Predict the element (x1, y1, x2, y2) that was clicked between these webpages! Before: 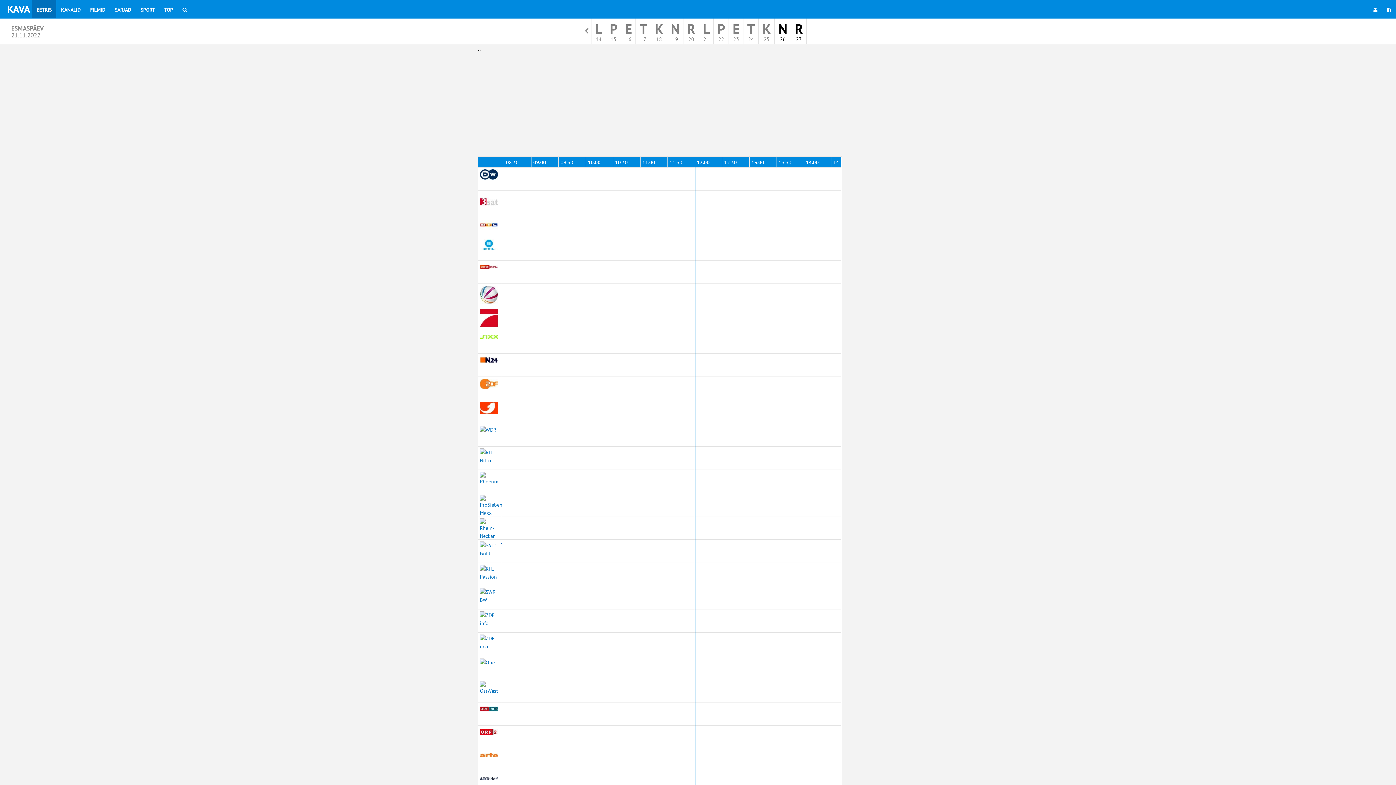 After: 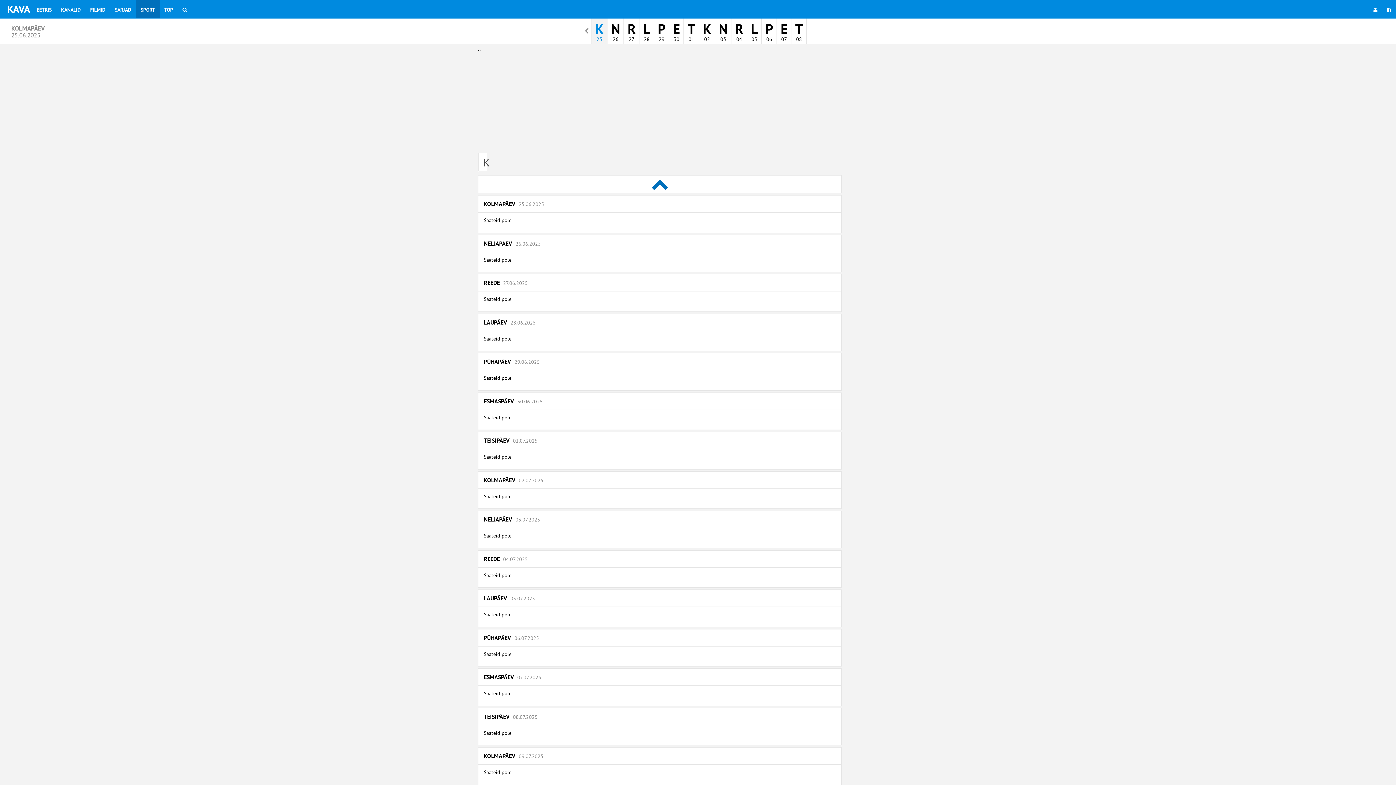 Action: bbox: (136, 0, 159, 18) label: SPORT